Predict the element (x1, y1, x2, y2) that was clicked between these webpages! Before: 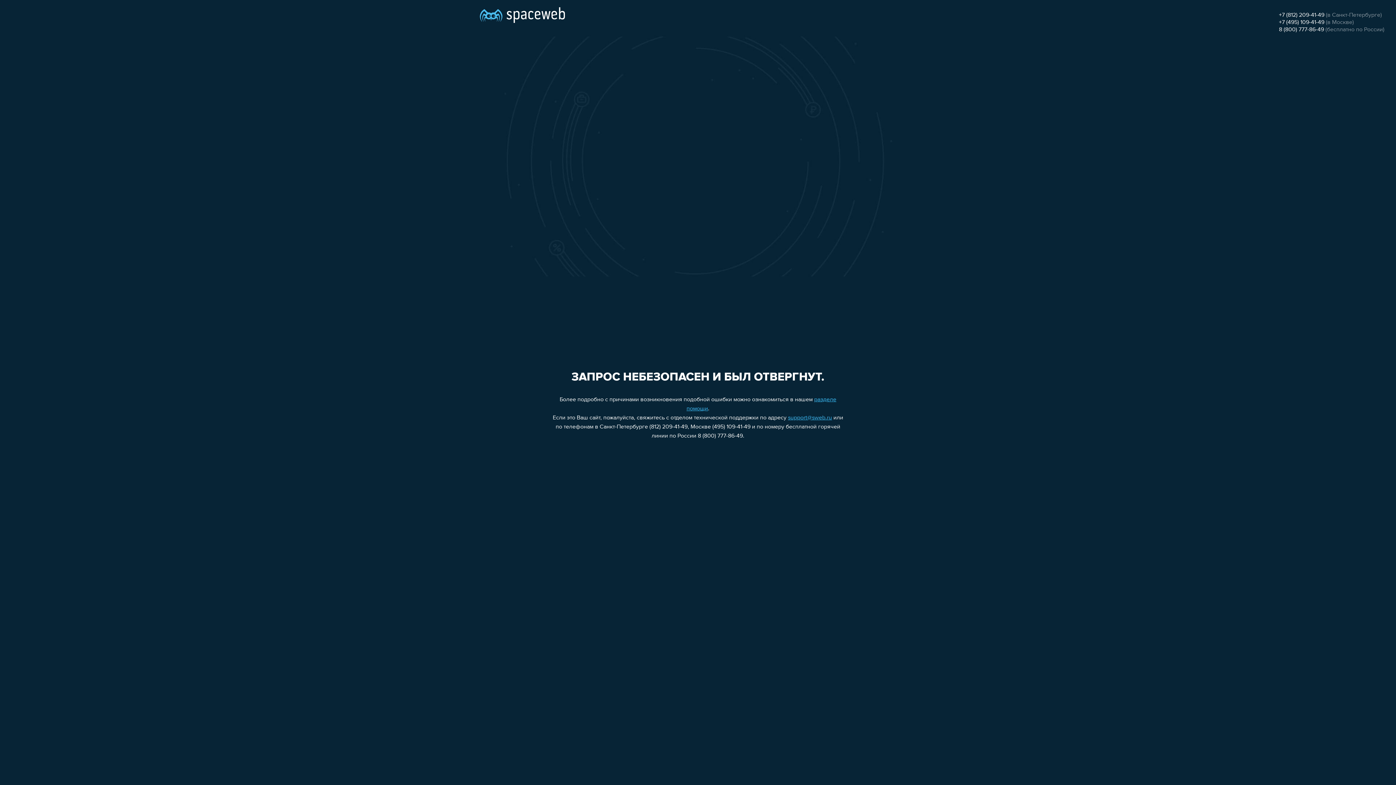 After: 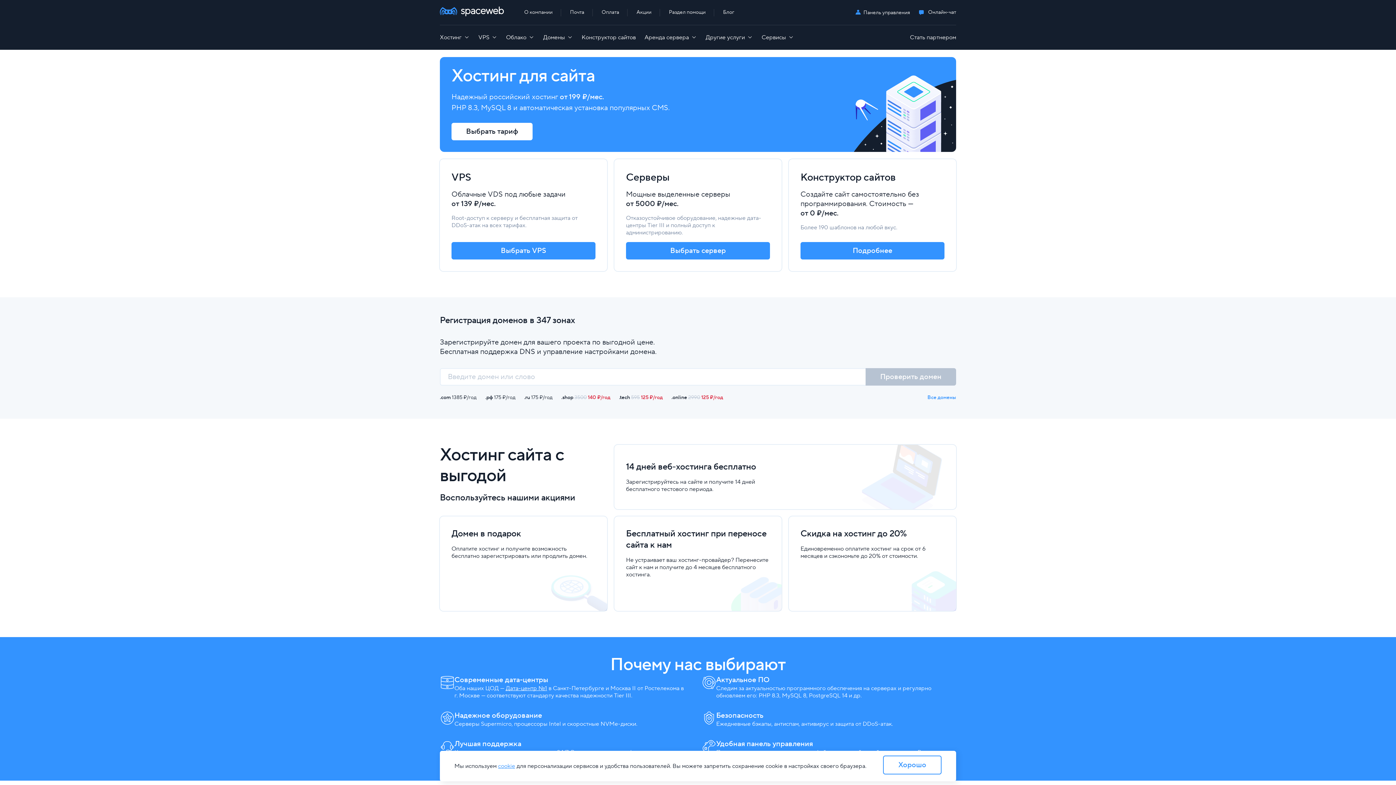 Action: bbox: (480, 0, 565, 25)